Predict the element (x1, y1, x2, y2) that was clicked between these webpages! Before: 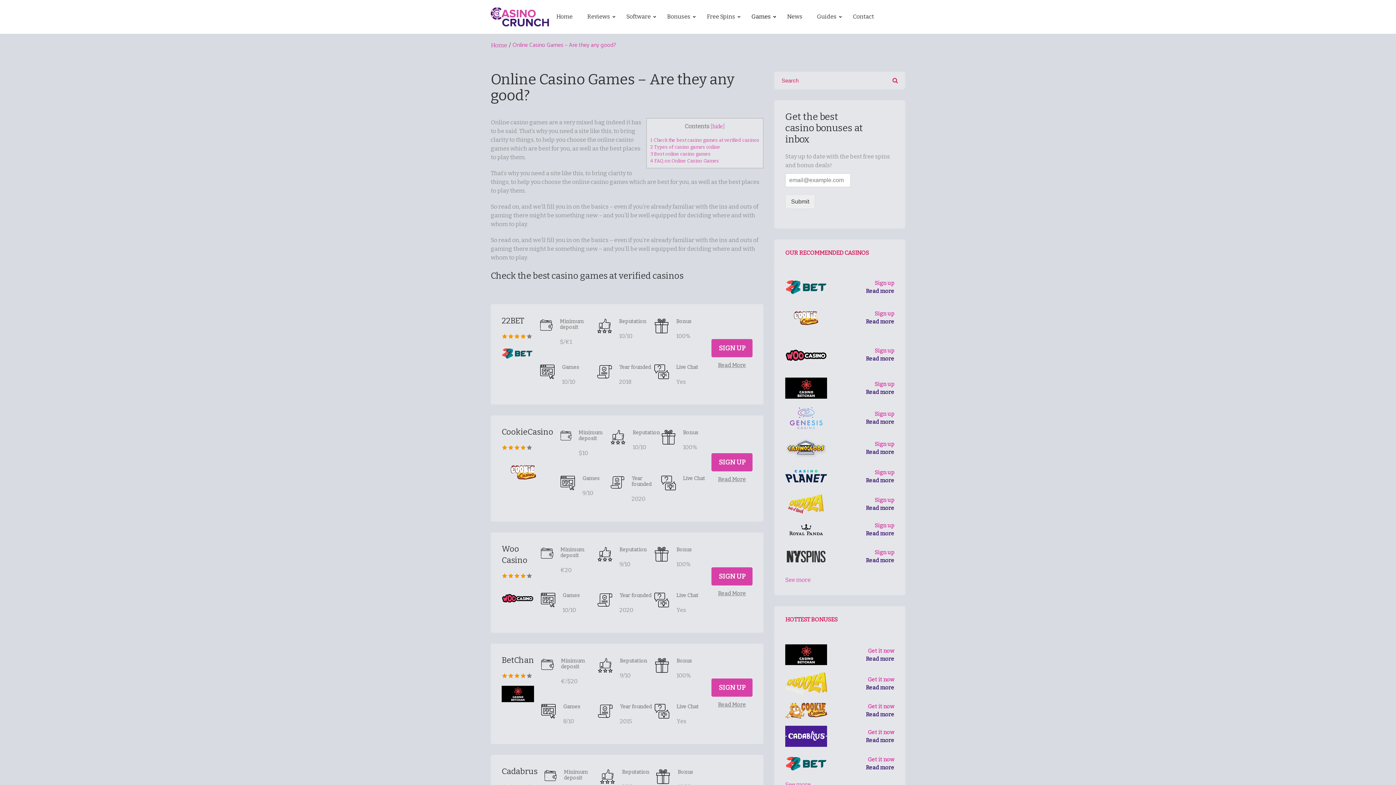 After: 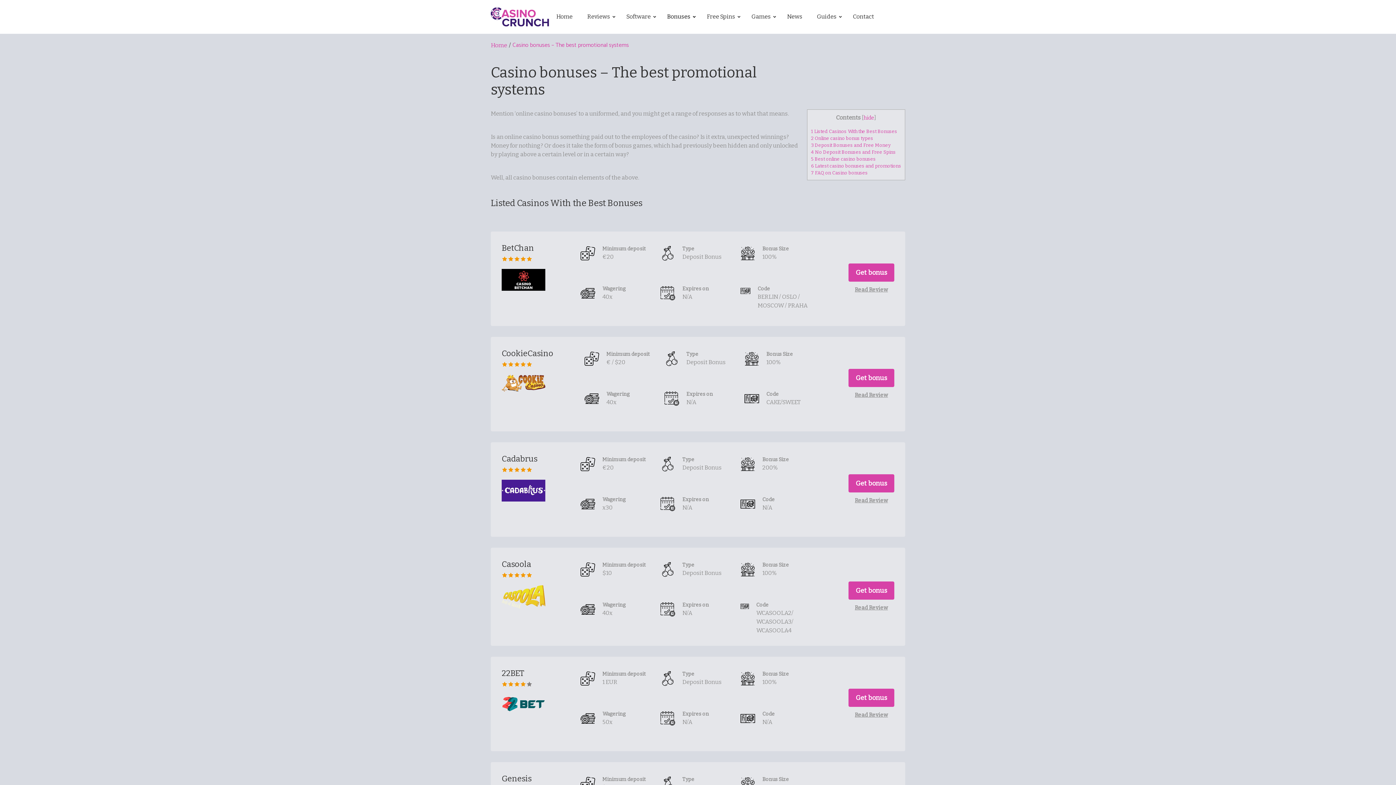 Action: label: Bonuses bbox: (660, 8, 699, 25)